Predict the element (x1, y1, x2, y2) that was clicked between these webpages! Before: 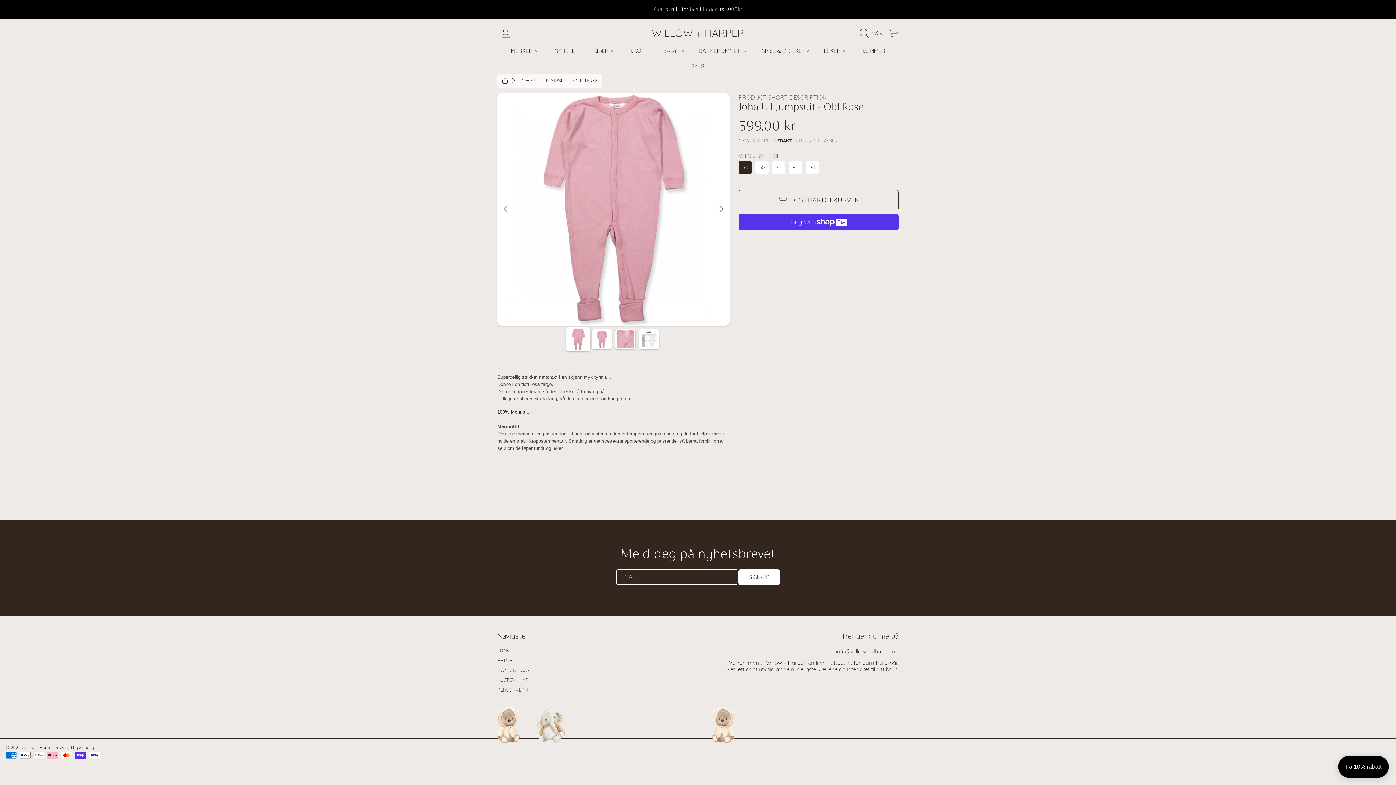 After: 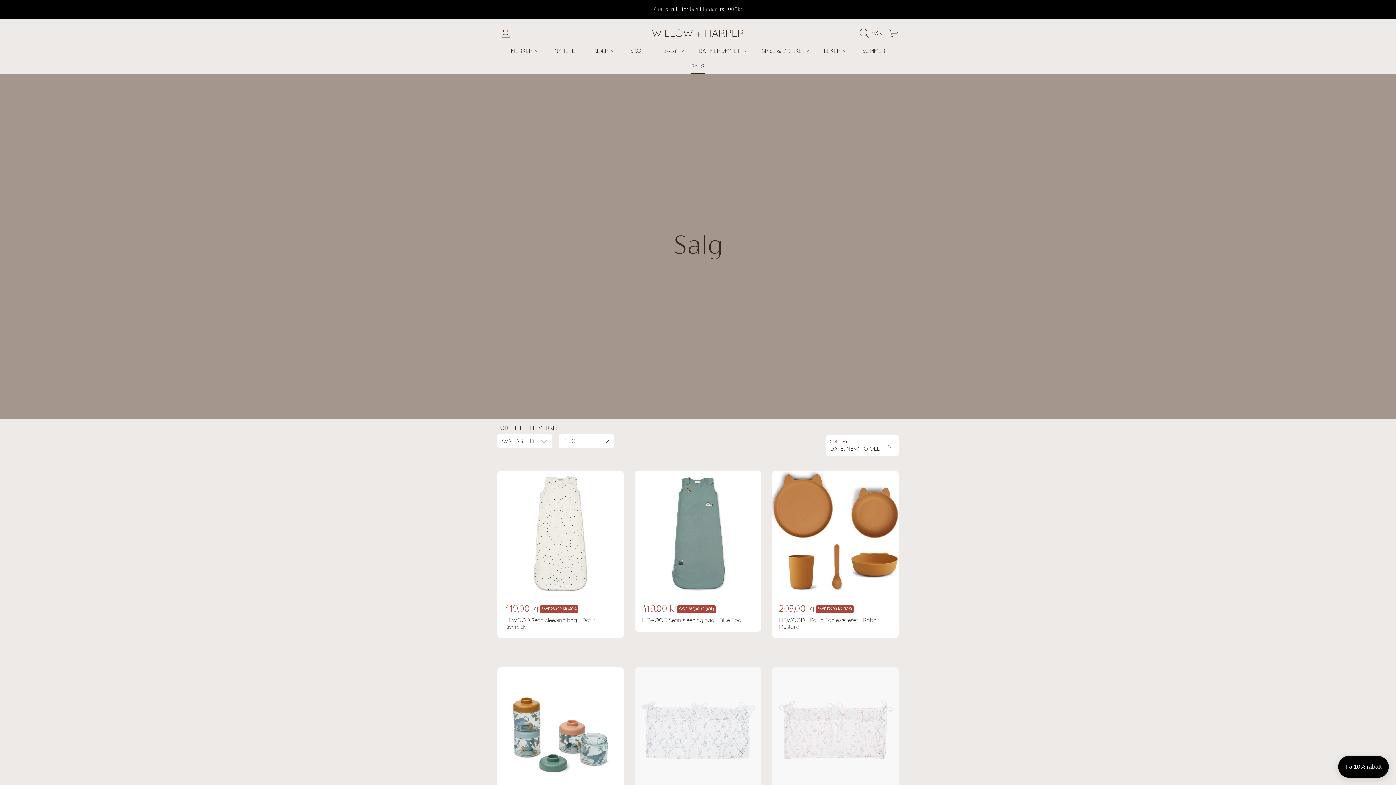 Action: label: SALG bbox: (684, 58, 712, 74)